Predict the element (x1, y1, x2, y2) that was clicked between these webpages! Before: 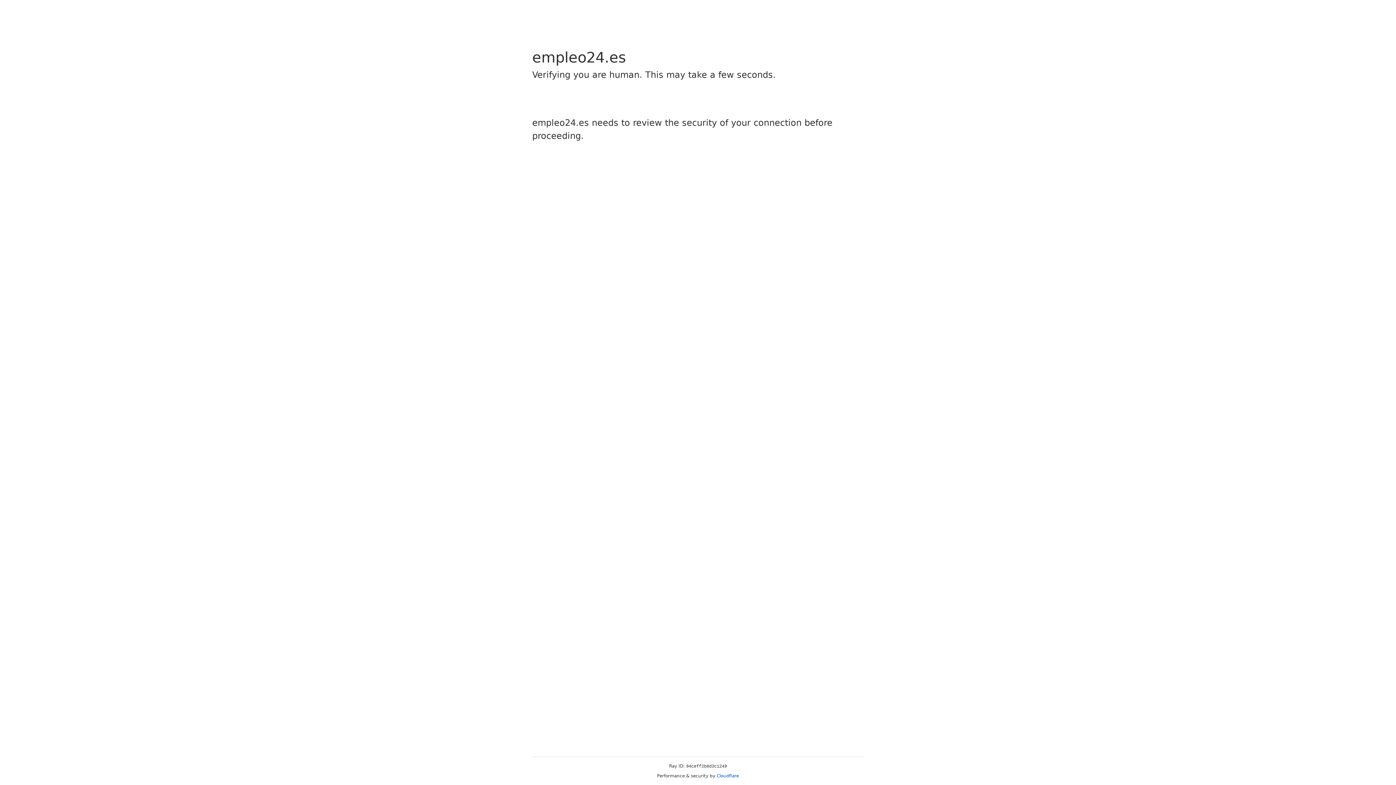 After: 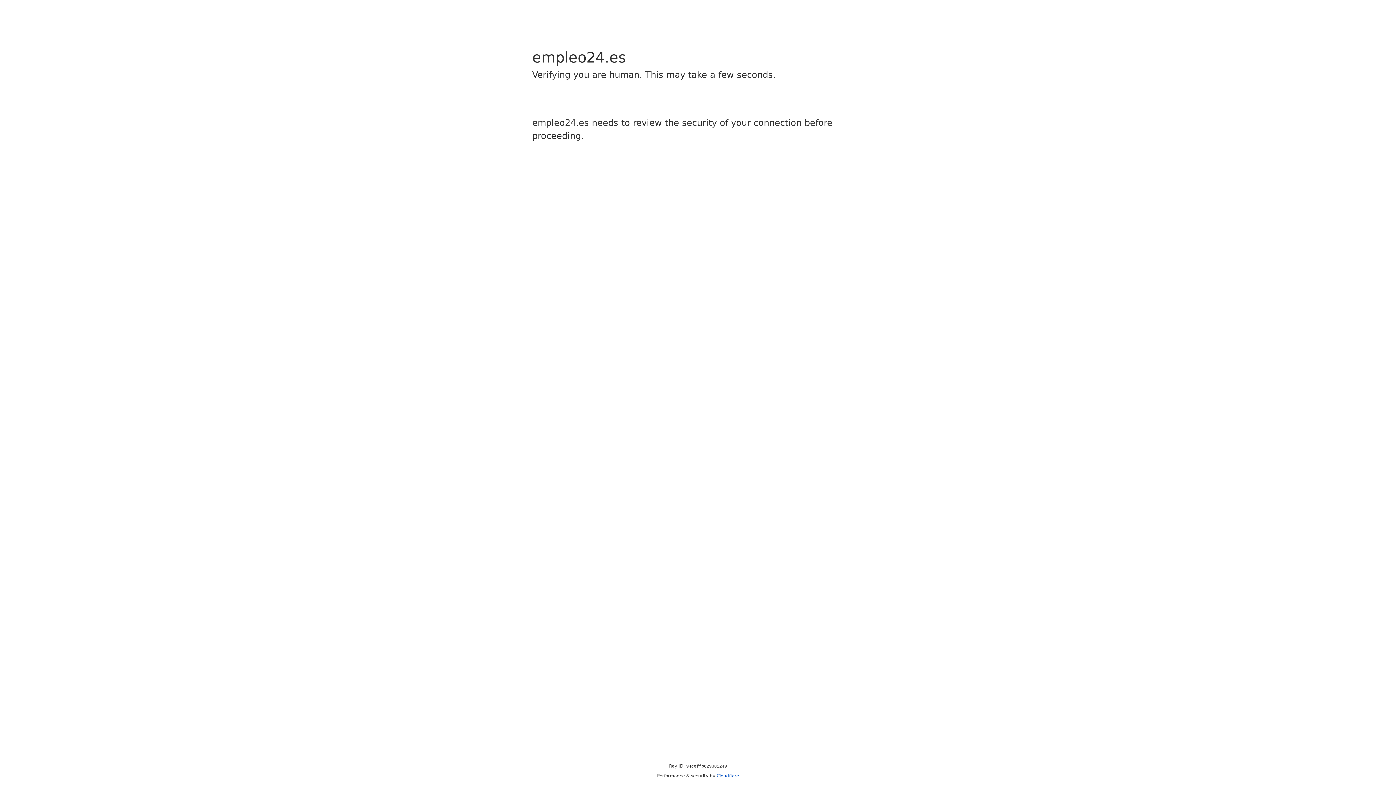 Action: label: Cloudflare bbox: (716, 773, 739, 778)